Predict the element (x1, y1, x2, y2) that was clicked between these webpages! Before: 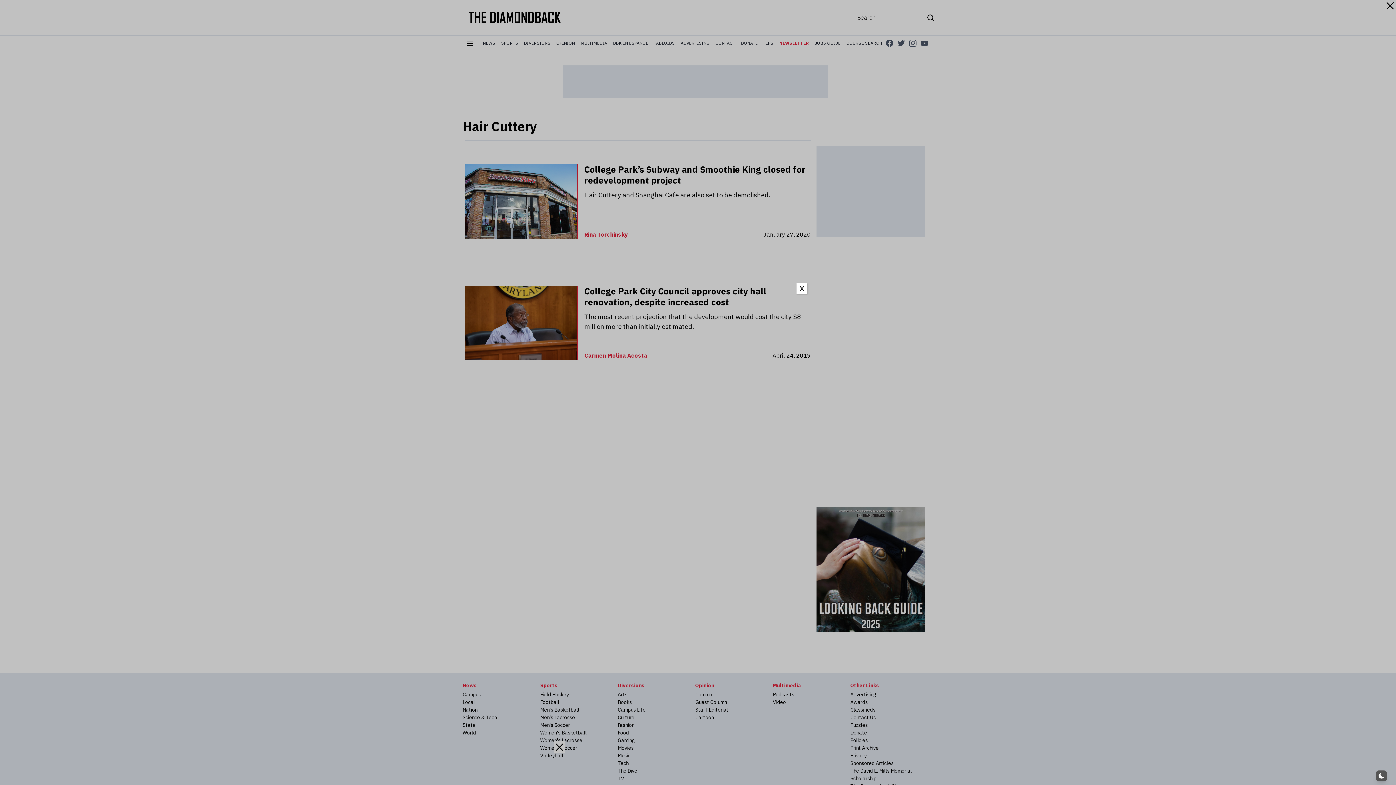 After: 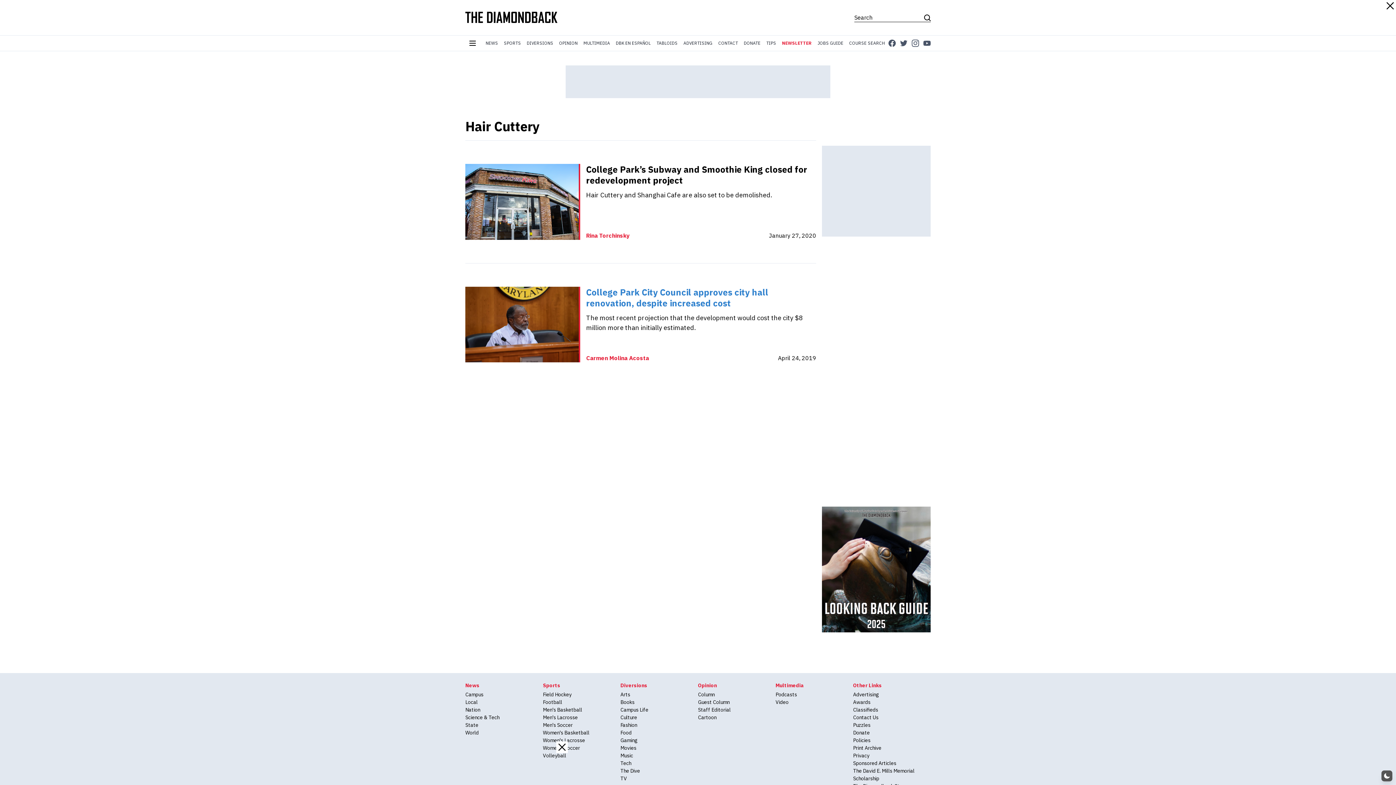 Action: label: Close bbox: (796, 283, 807, 294)